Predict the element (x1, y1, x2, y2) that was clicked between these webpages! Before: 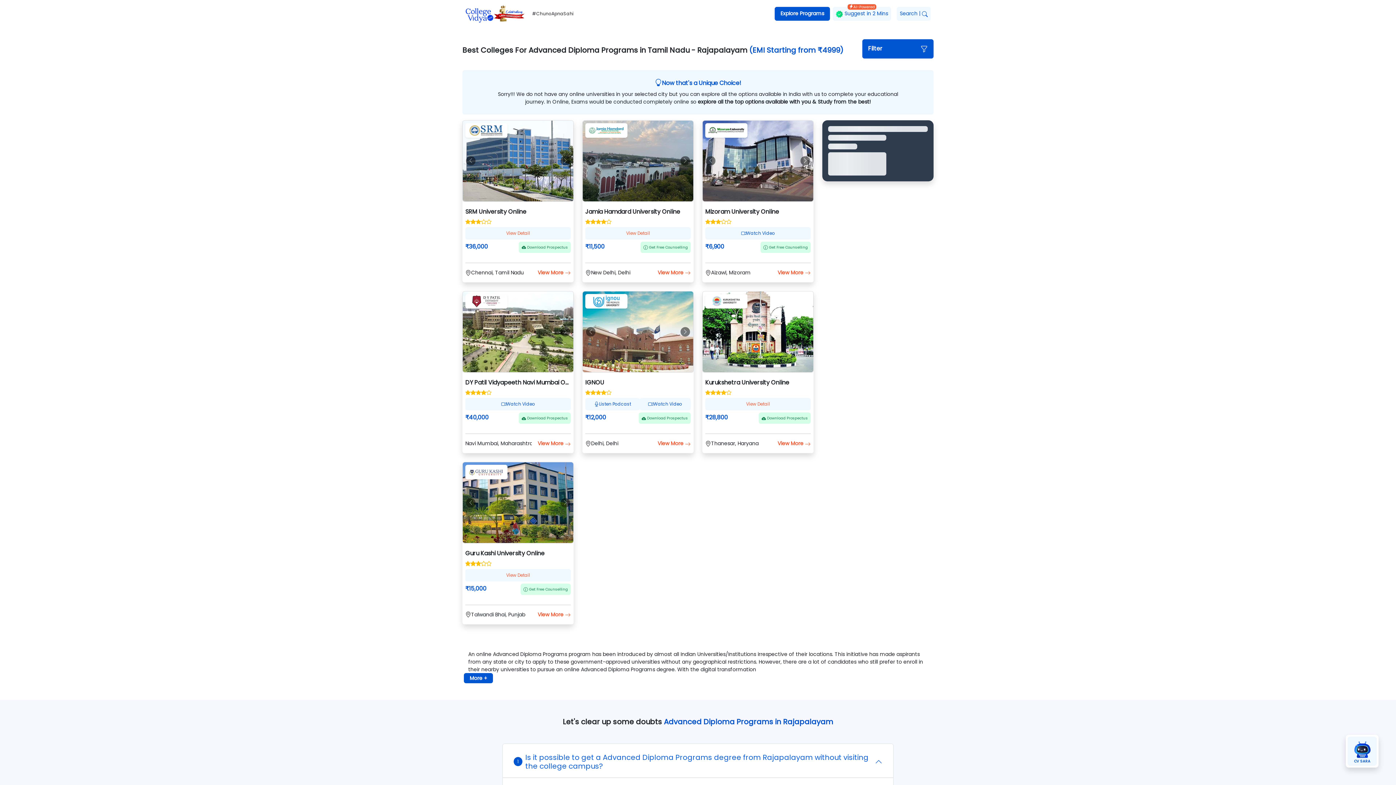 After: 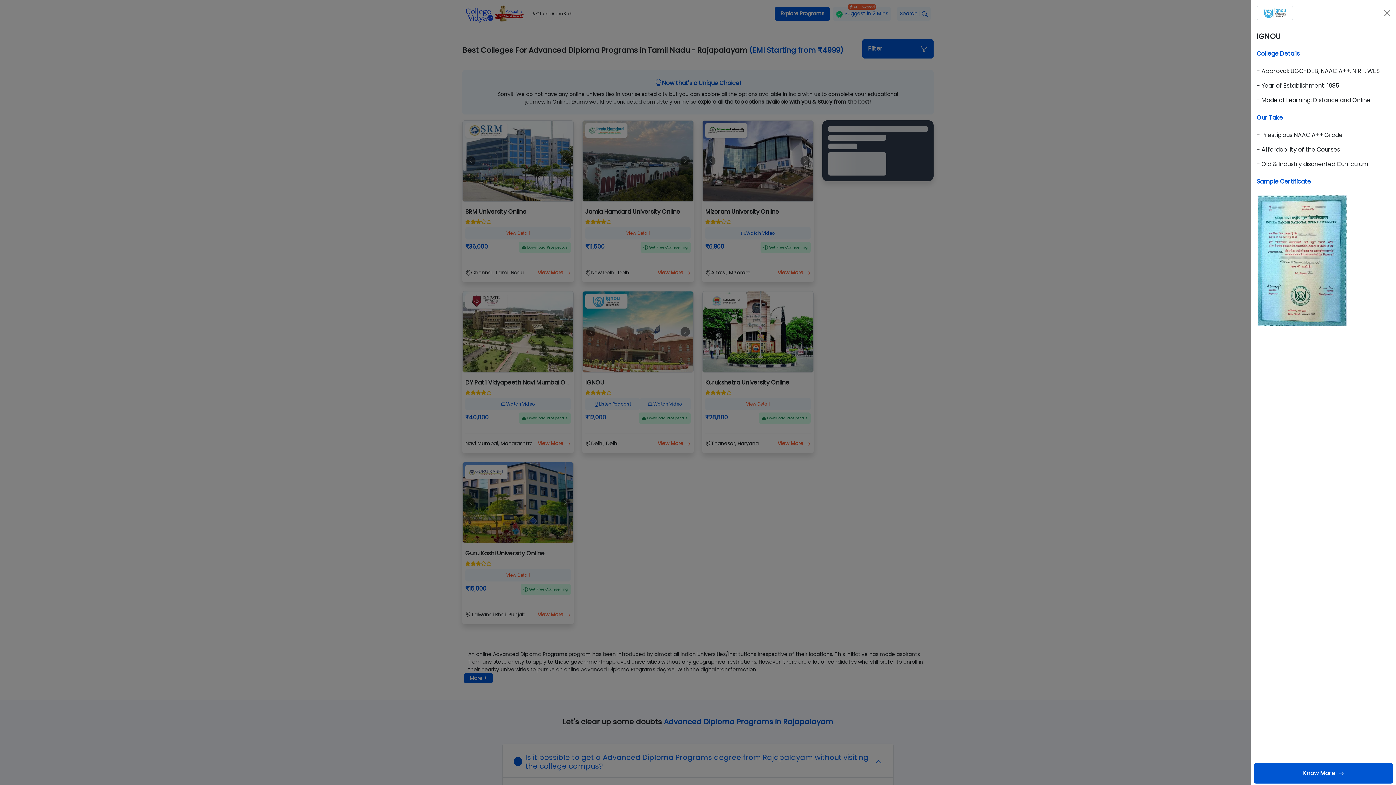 Action: bbox: (657, 440, 690, 447) label: View More